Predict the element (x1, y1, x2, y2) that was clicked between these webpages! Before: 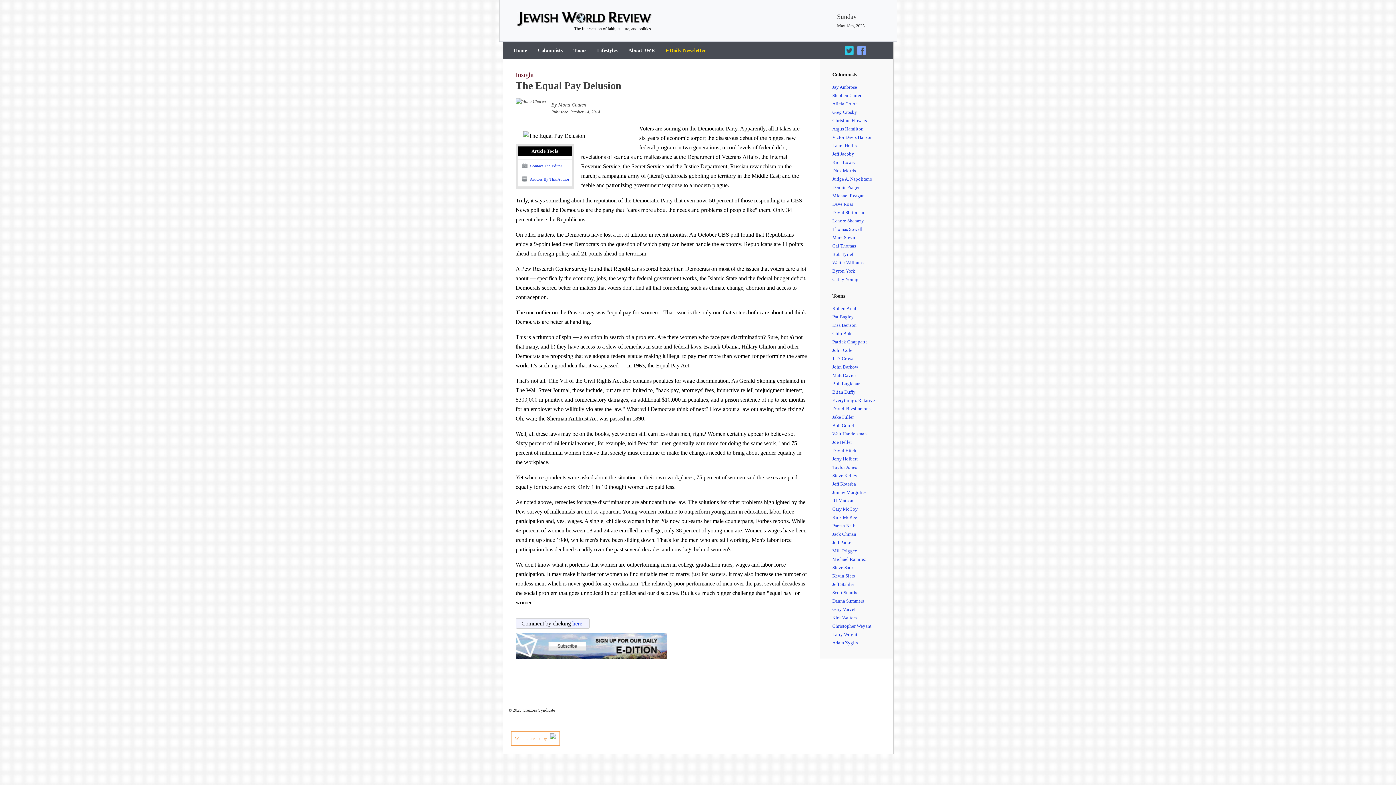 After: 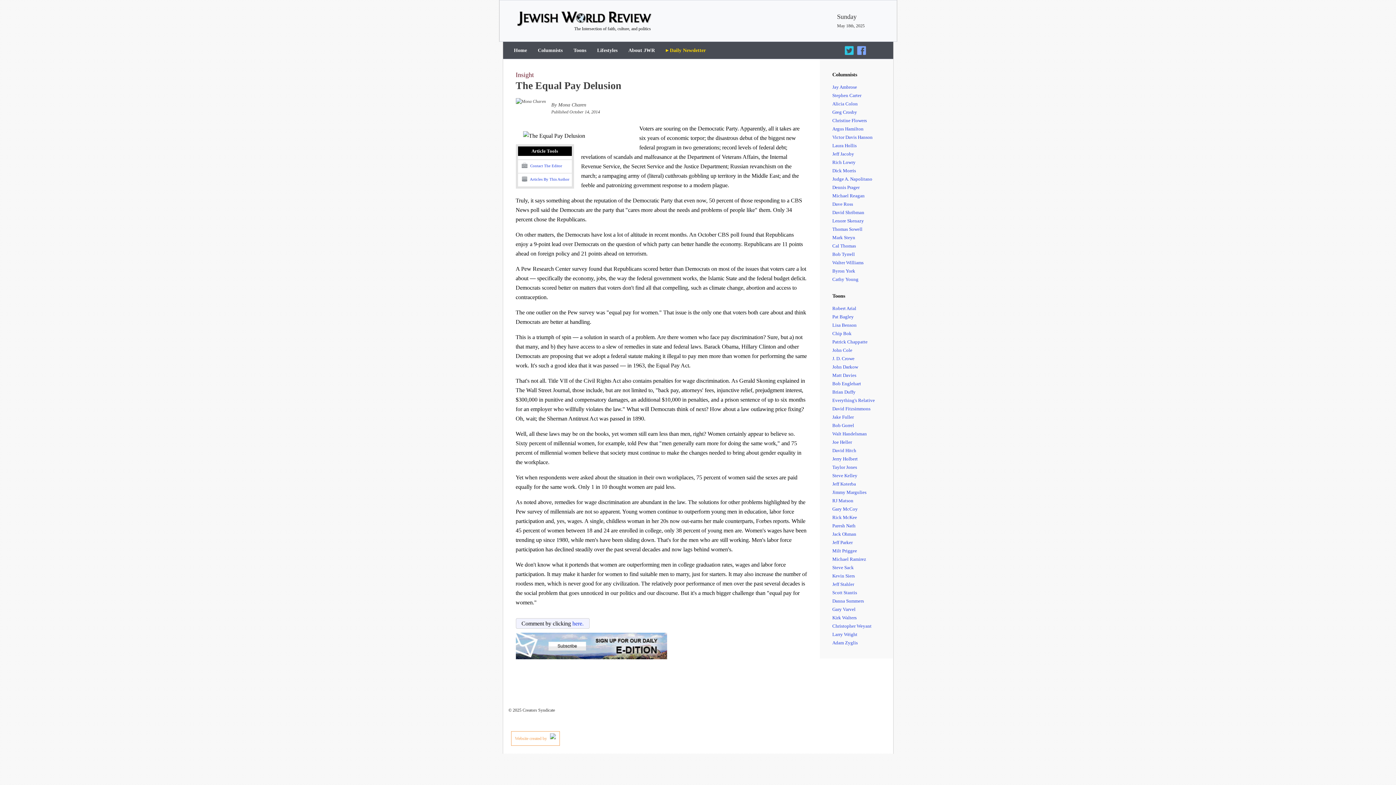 Action: label:  Contact The Editor bbox: (518, 159, 571, 171)